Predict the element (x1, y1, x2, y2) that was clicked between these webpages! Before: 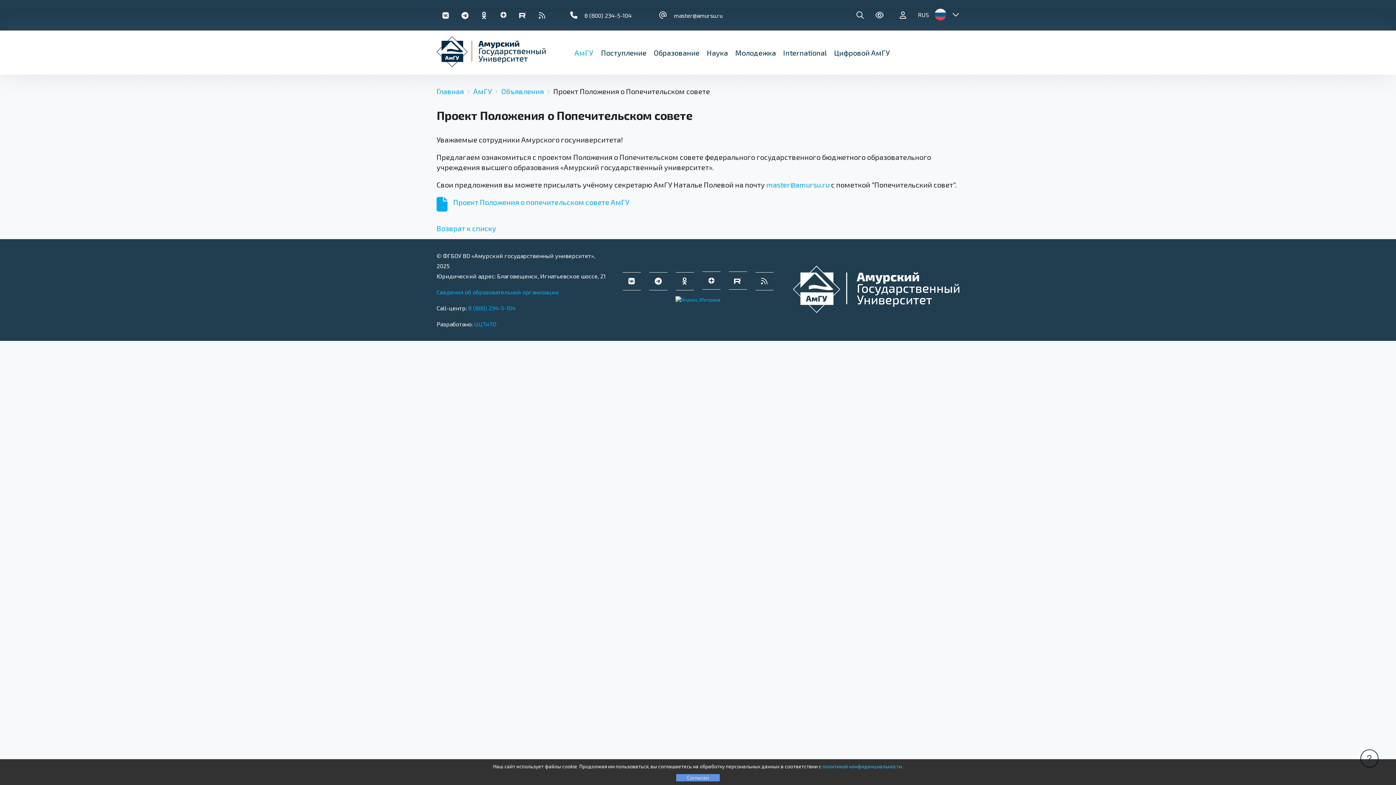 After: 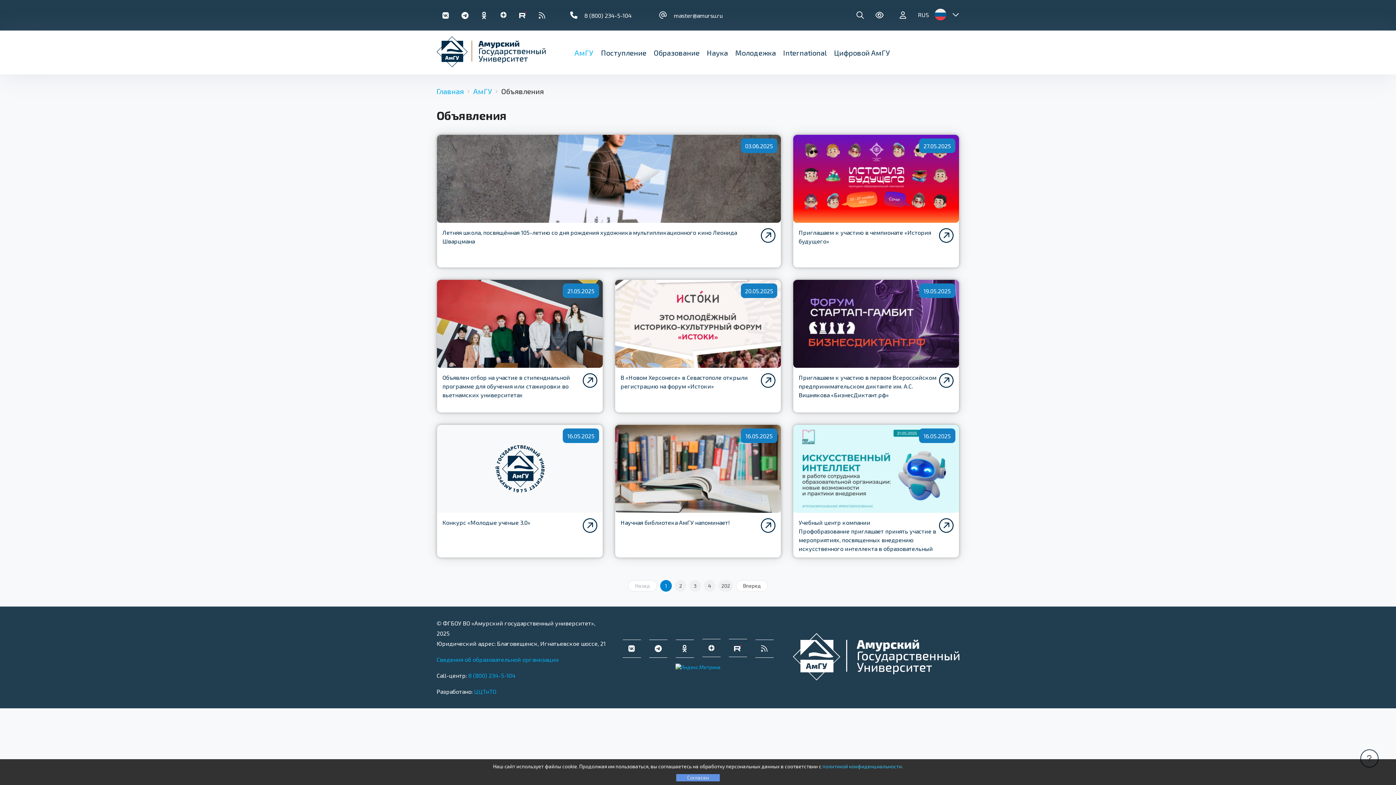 Action: bbox: (436, 224, 496, 232) label: Возврат к списку